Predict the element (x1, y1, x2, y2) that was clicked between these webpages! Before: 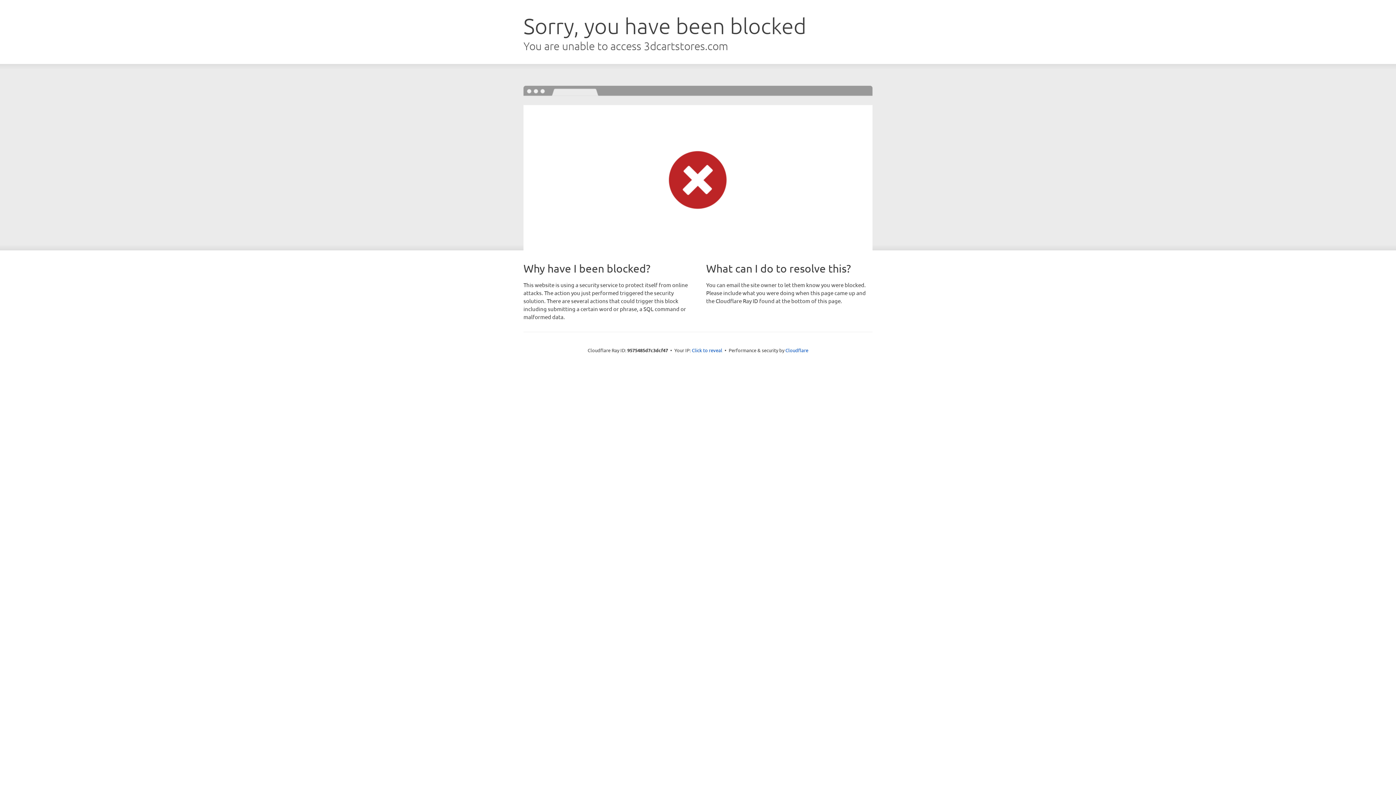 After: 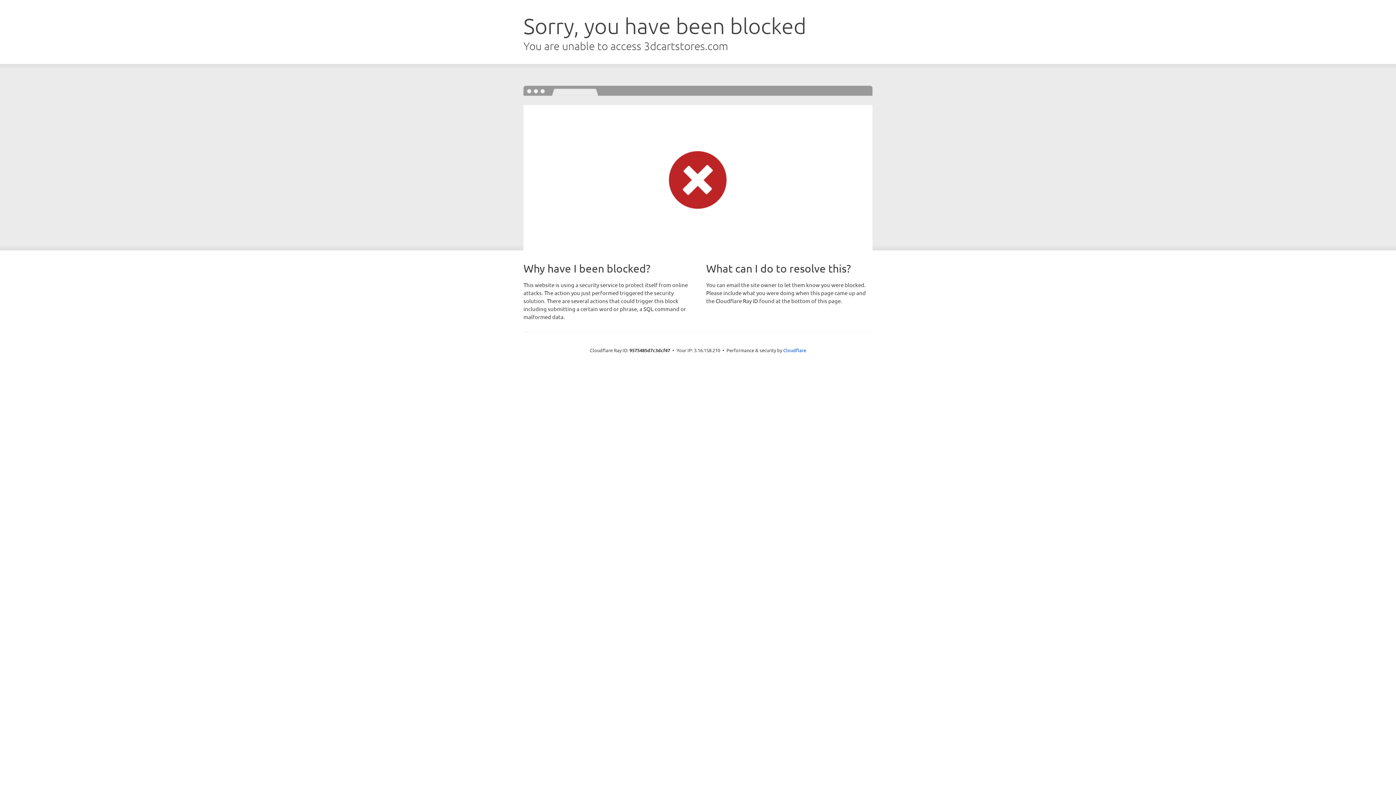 Action: label: Click to reveal bbox: (692, 346, 722, 353)